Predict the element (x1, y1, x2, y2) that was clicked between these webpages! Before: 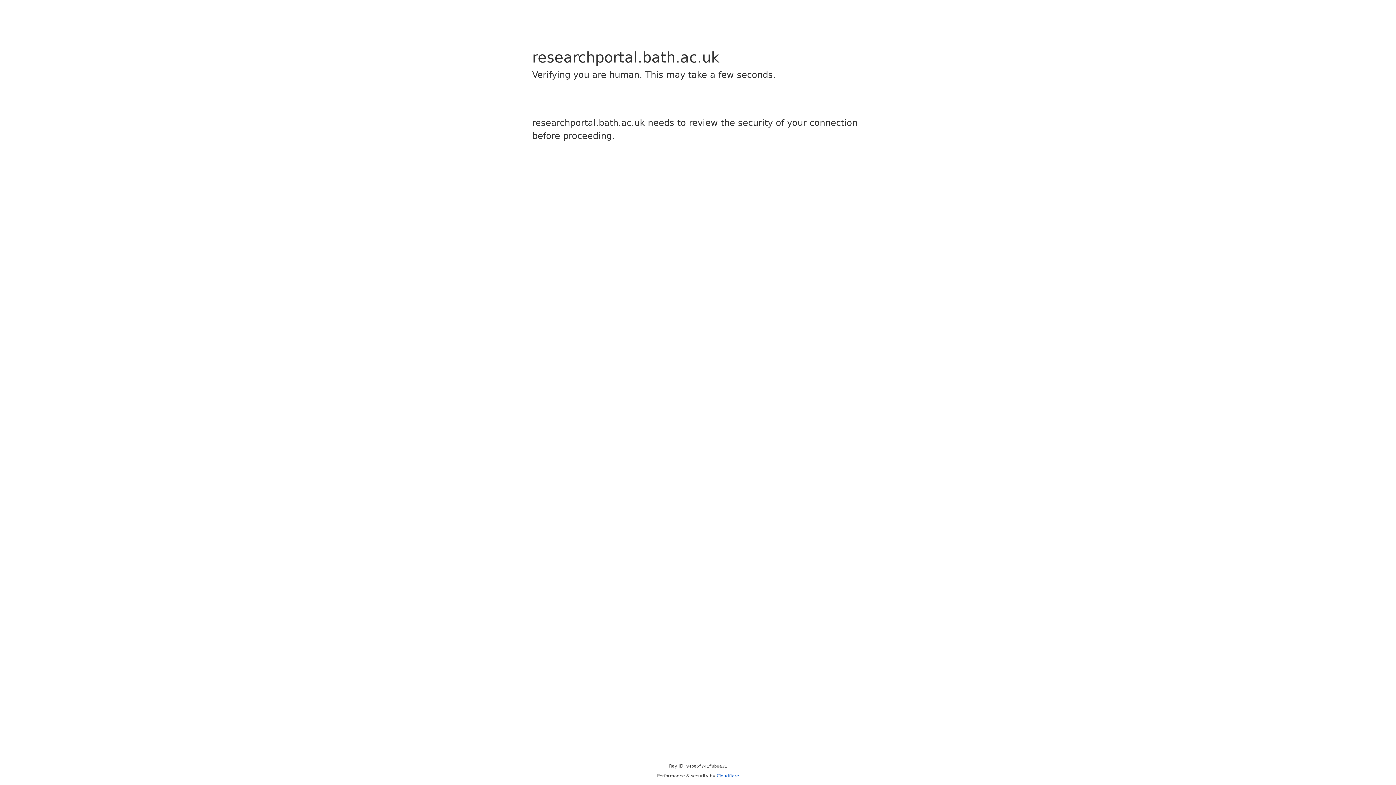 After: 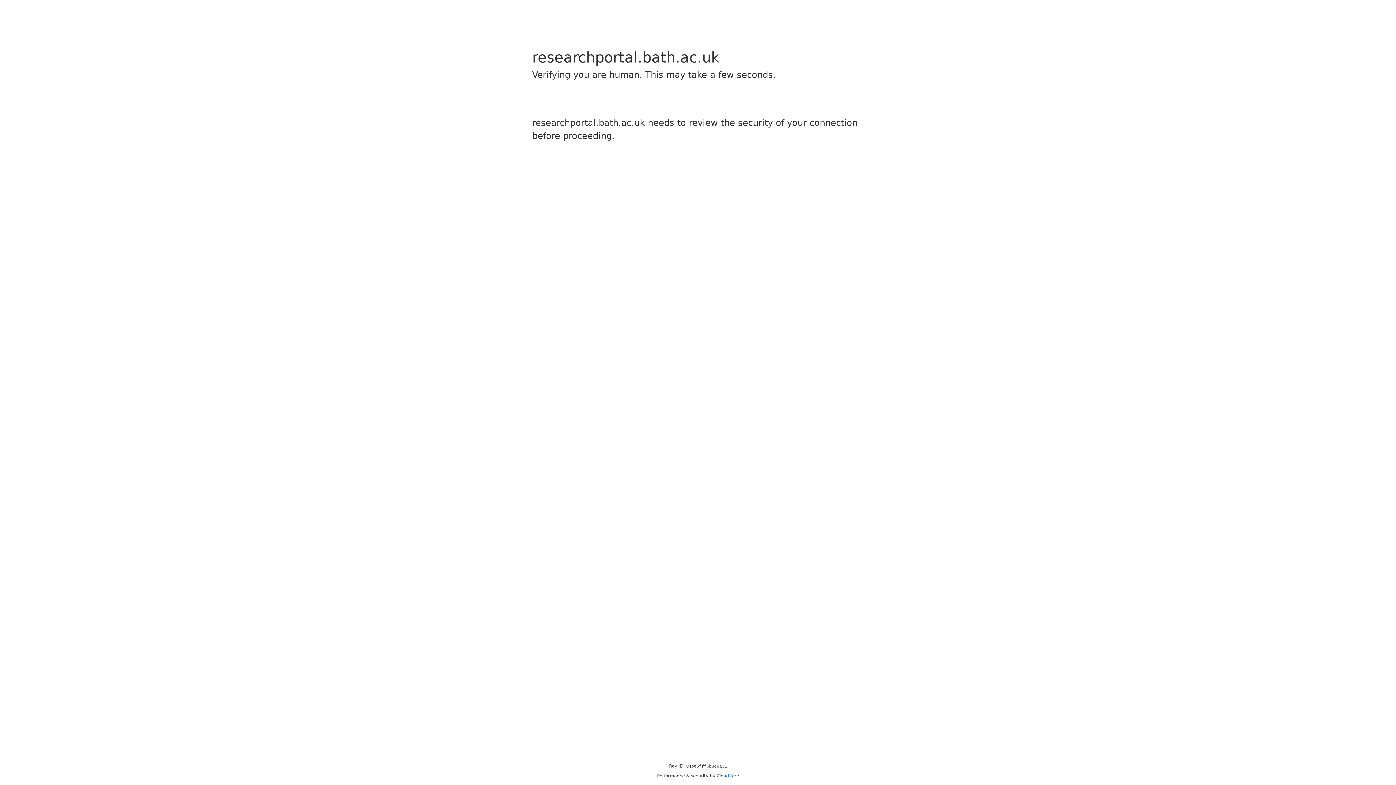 Action: label: Cloudflare bbox: (716, 773, 739, 778)